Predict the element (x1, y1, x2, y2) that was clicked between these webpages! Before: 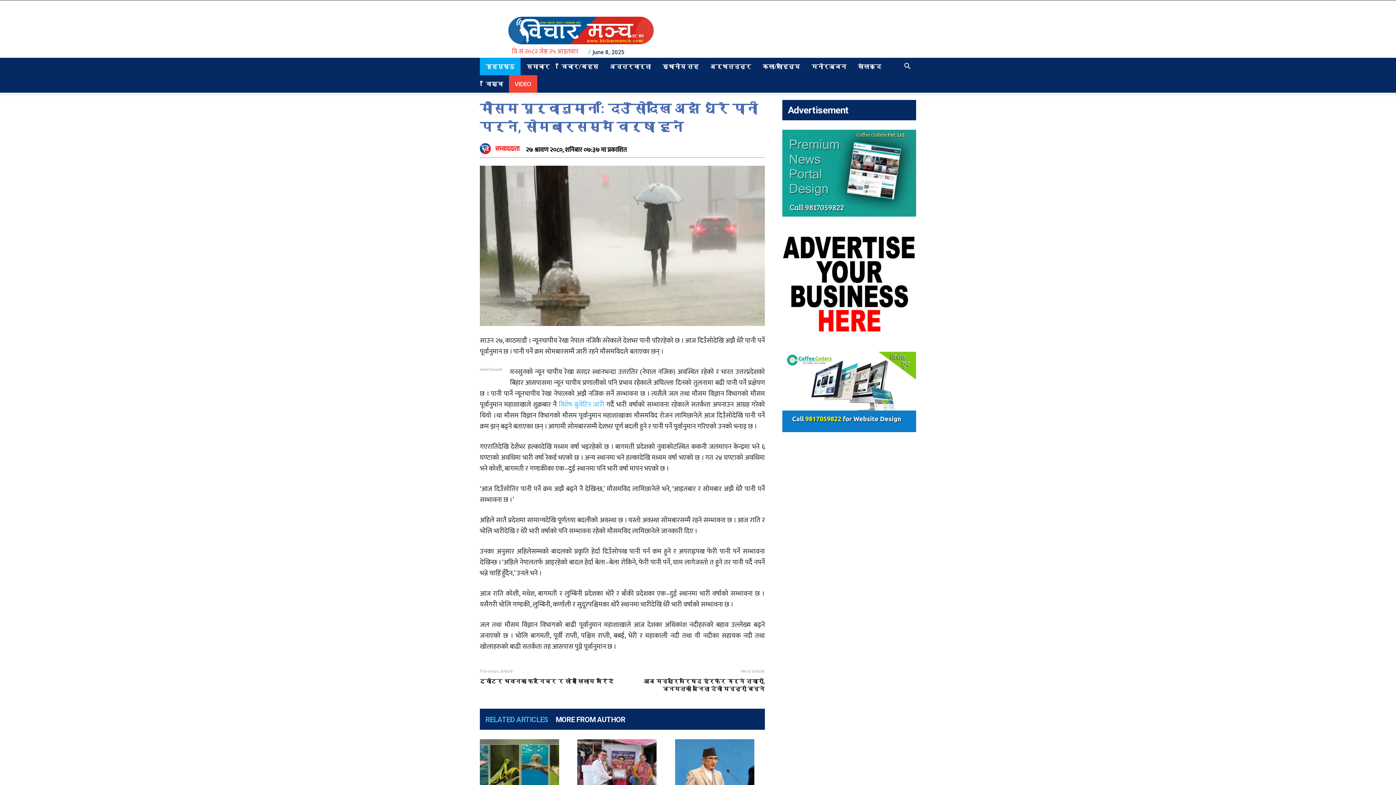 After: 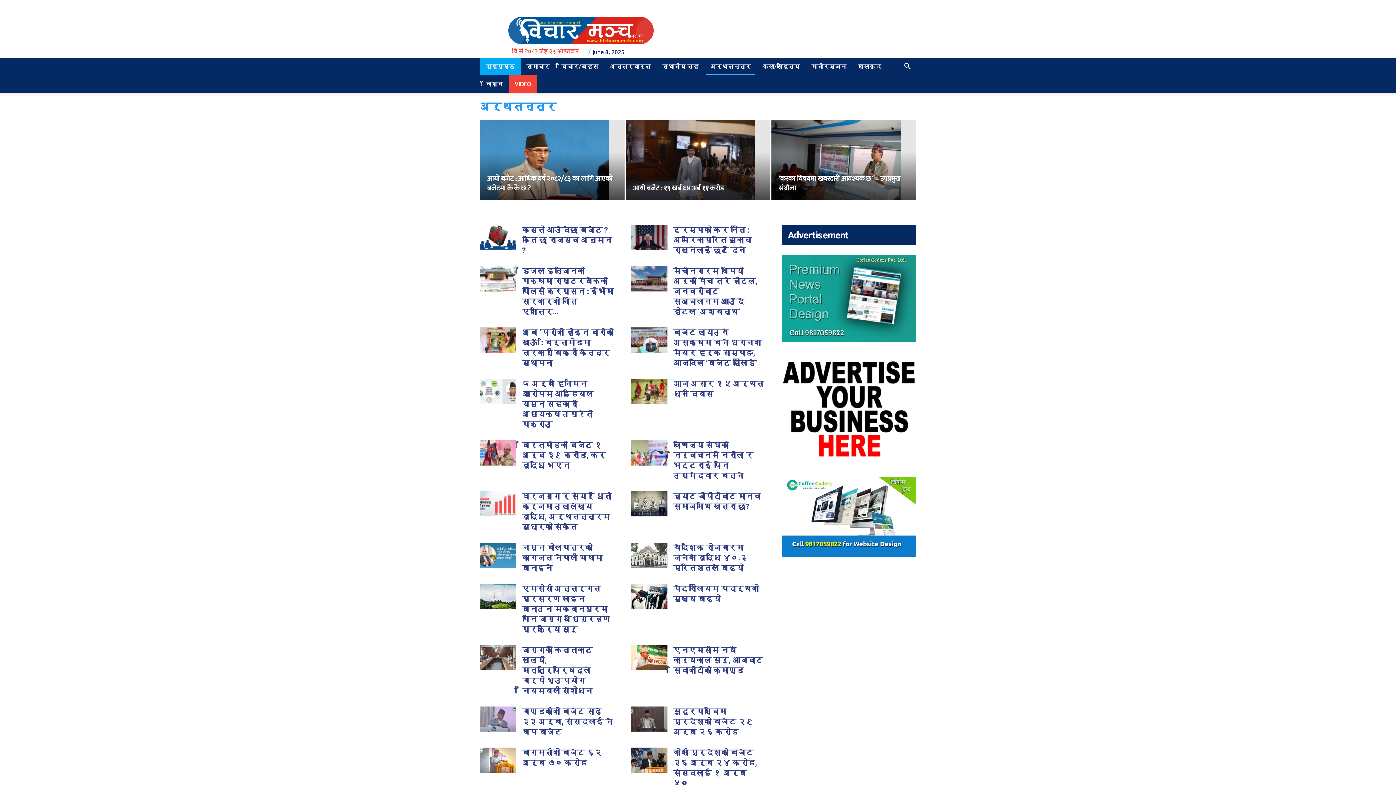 Action: label: अर्थतन्त्र bbox: (706, 57, 755, 75)